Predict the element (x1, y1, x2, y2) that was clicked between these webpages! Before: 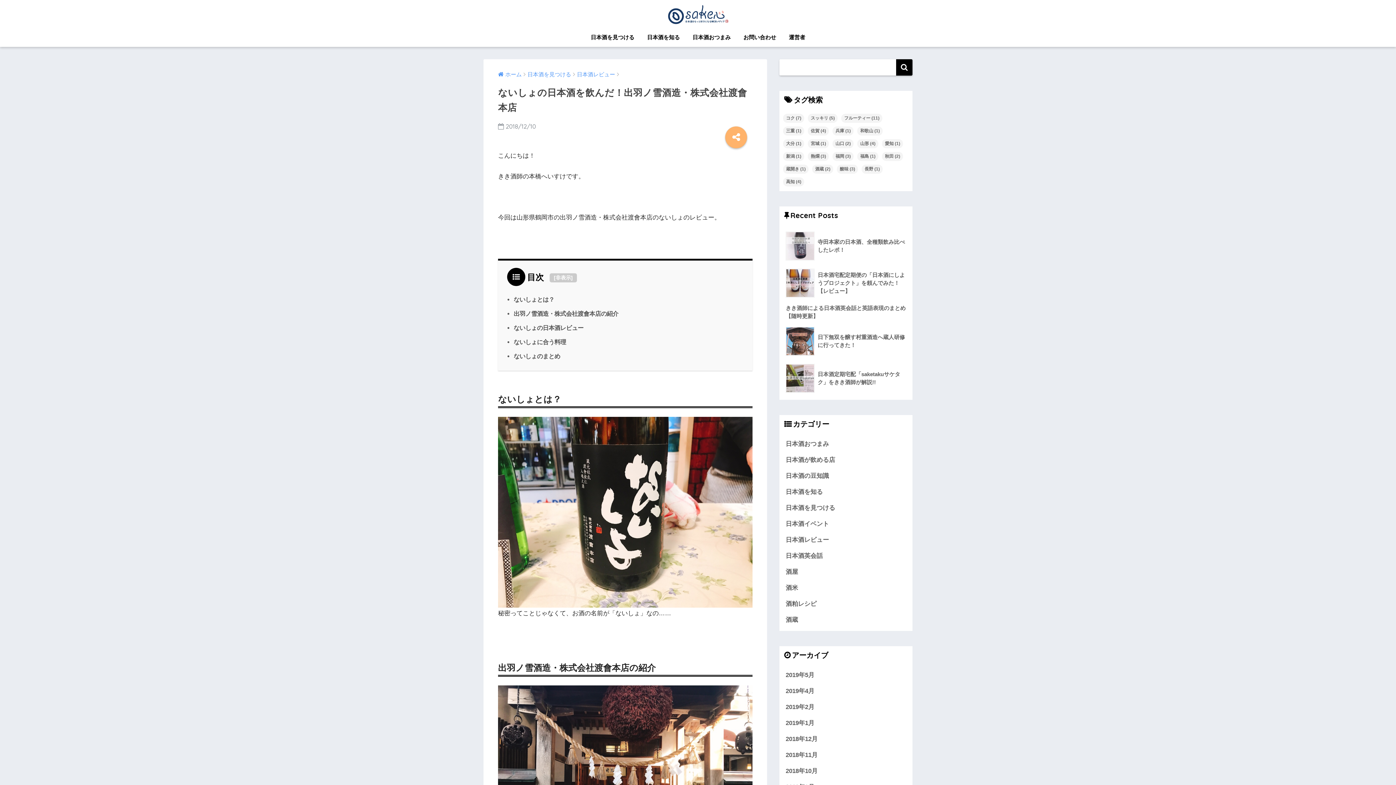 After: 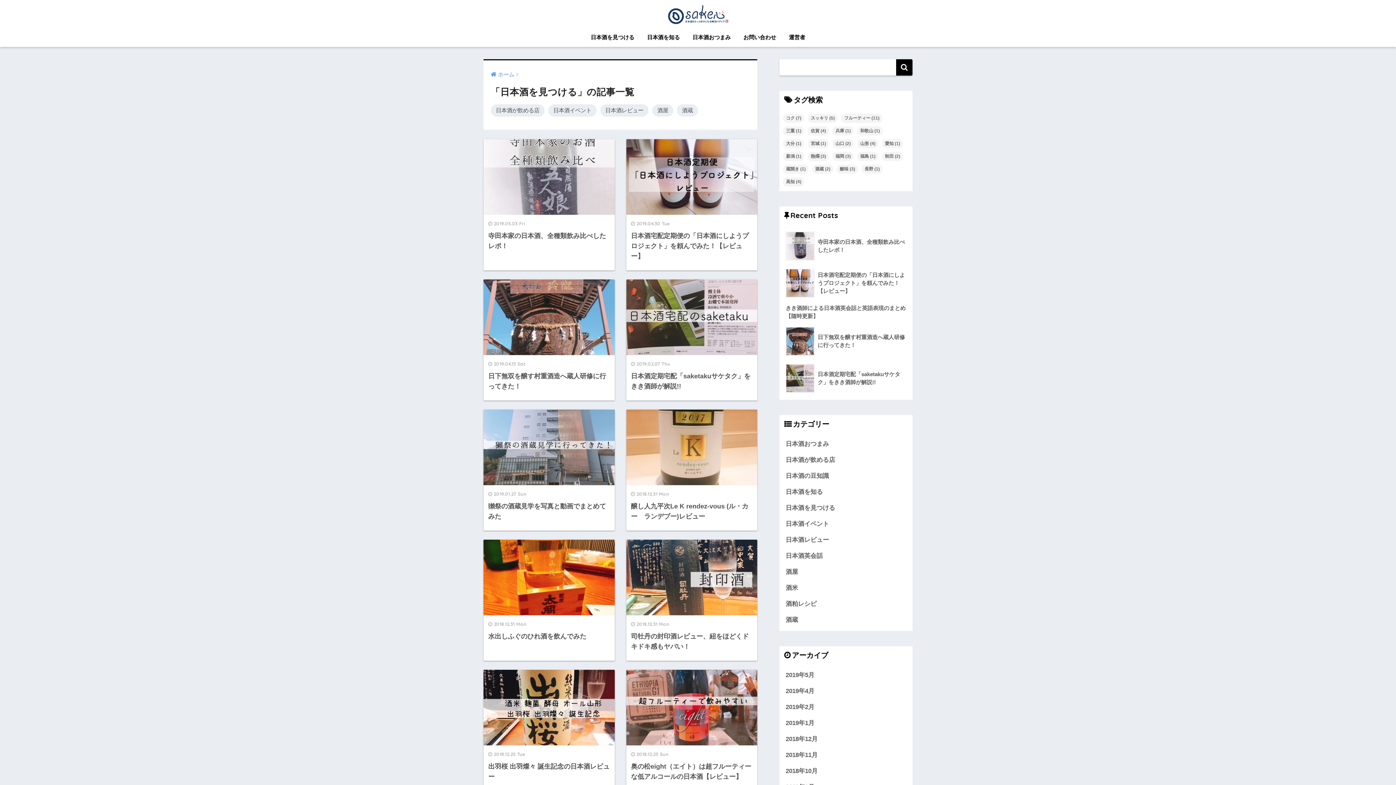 Action: bbox: (783, 500, 909, 516) label: 日本酒を見つける